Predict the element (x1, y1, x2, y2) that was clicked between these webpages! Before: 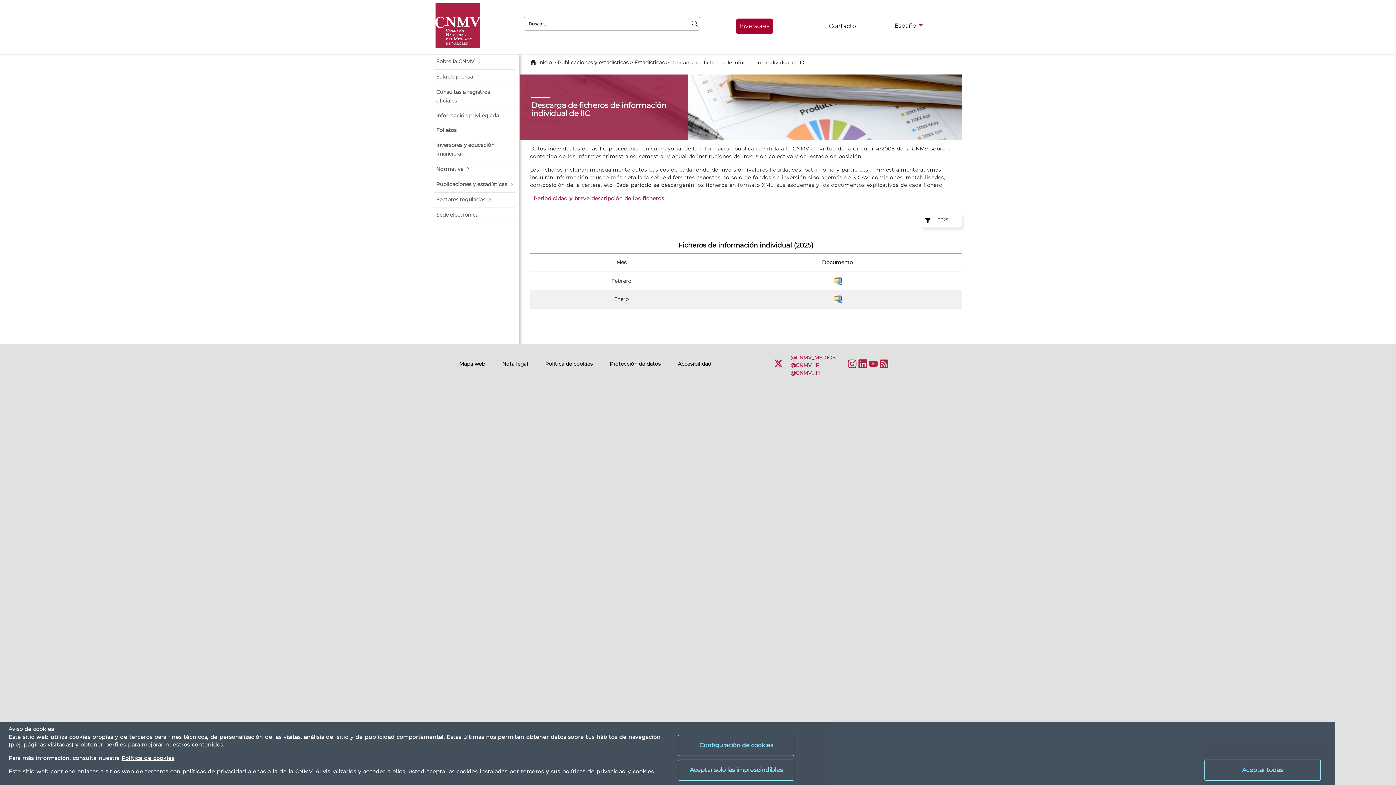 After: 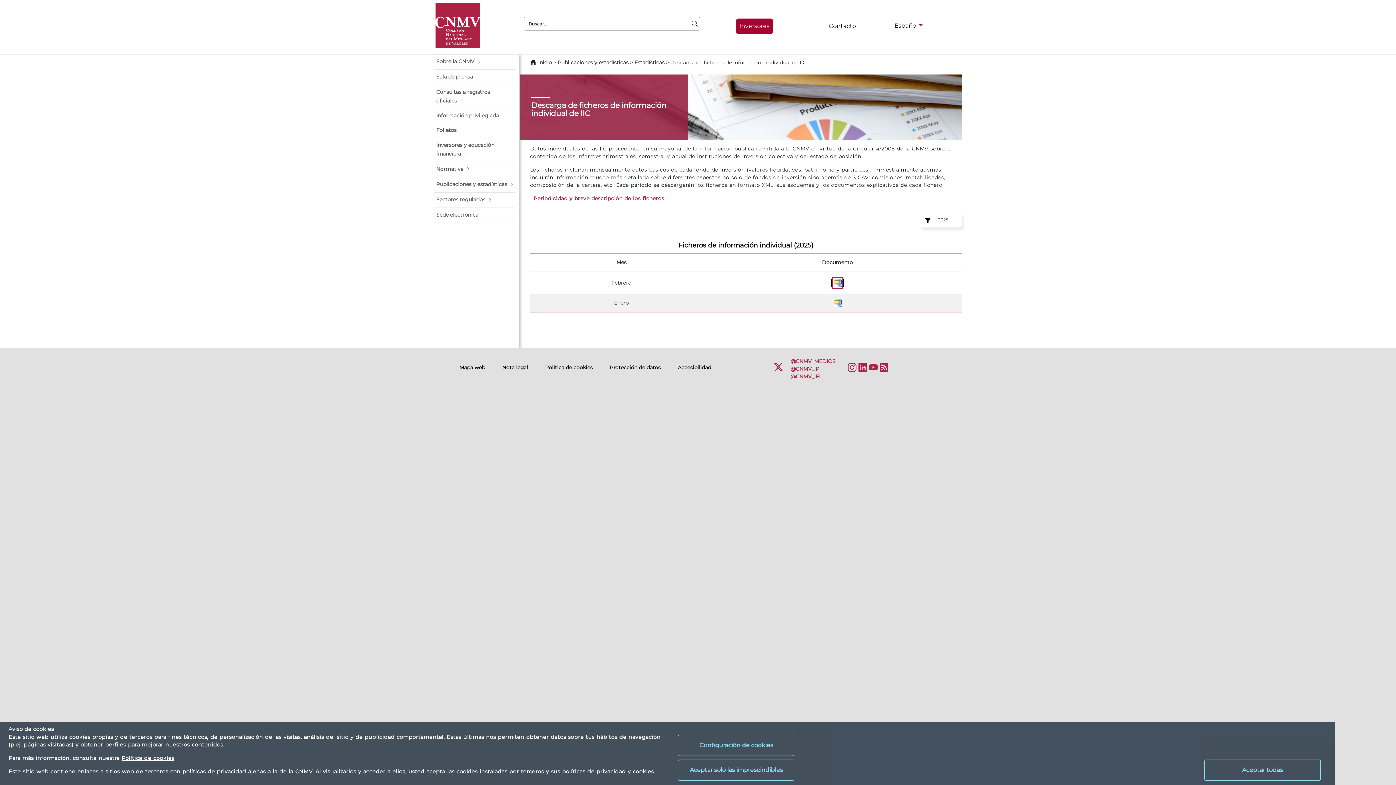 Action: bbox: (833, 277, 841, 284)